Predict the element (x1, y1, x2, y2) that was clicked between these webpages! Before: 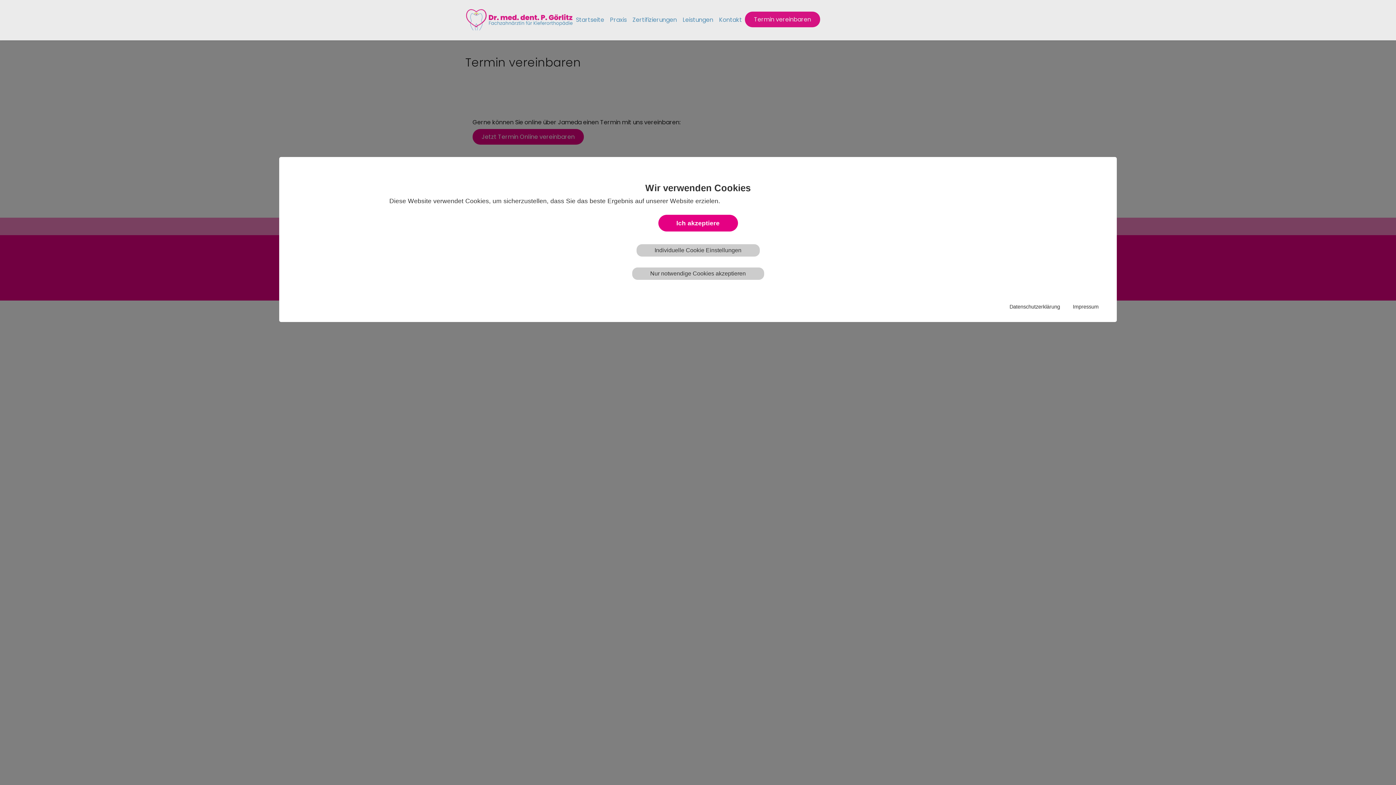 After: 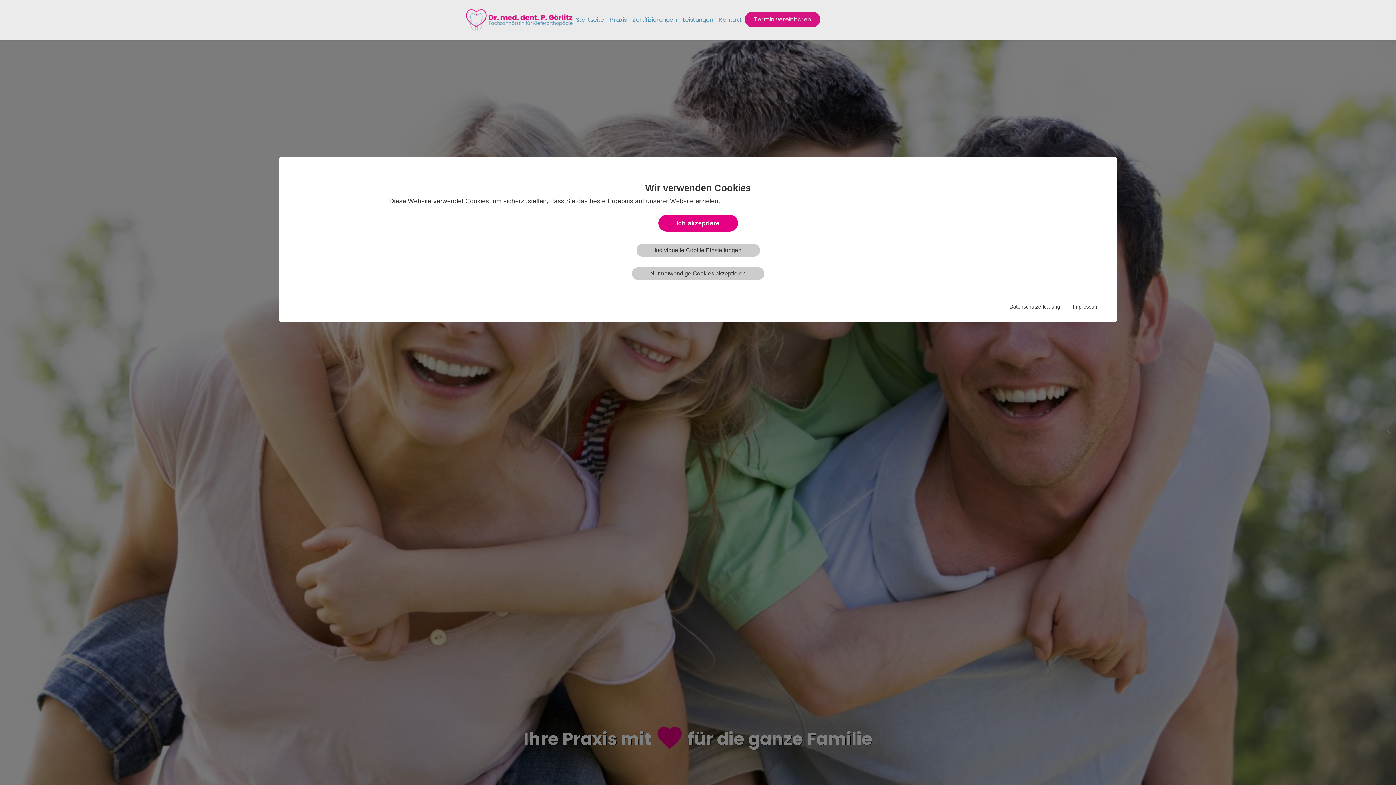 Action: label: Startseite bbox: (573, 12, 607, 27)